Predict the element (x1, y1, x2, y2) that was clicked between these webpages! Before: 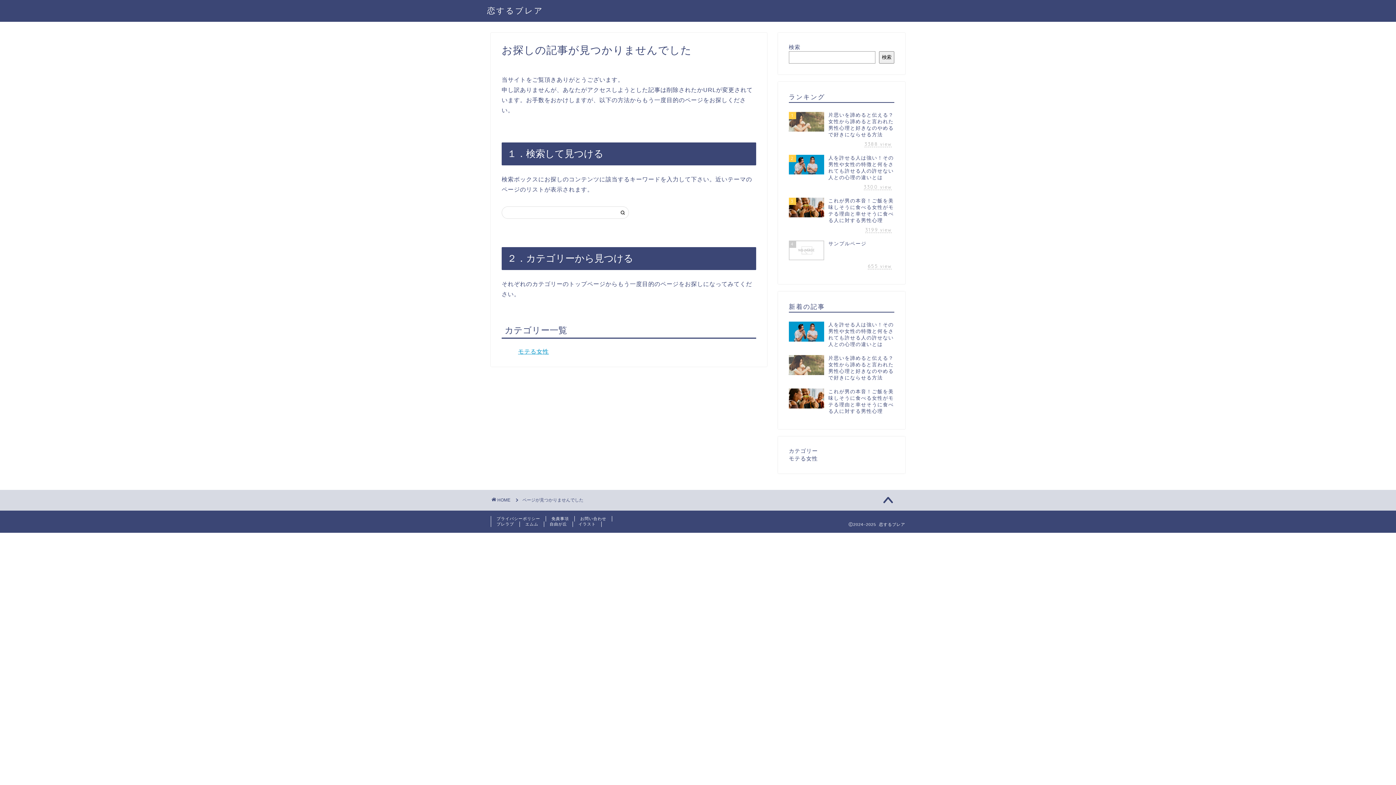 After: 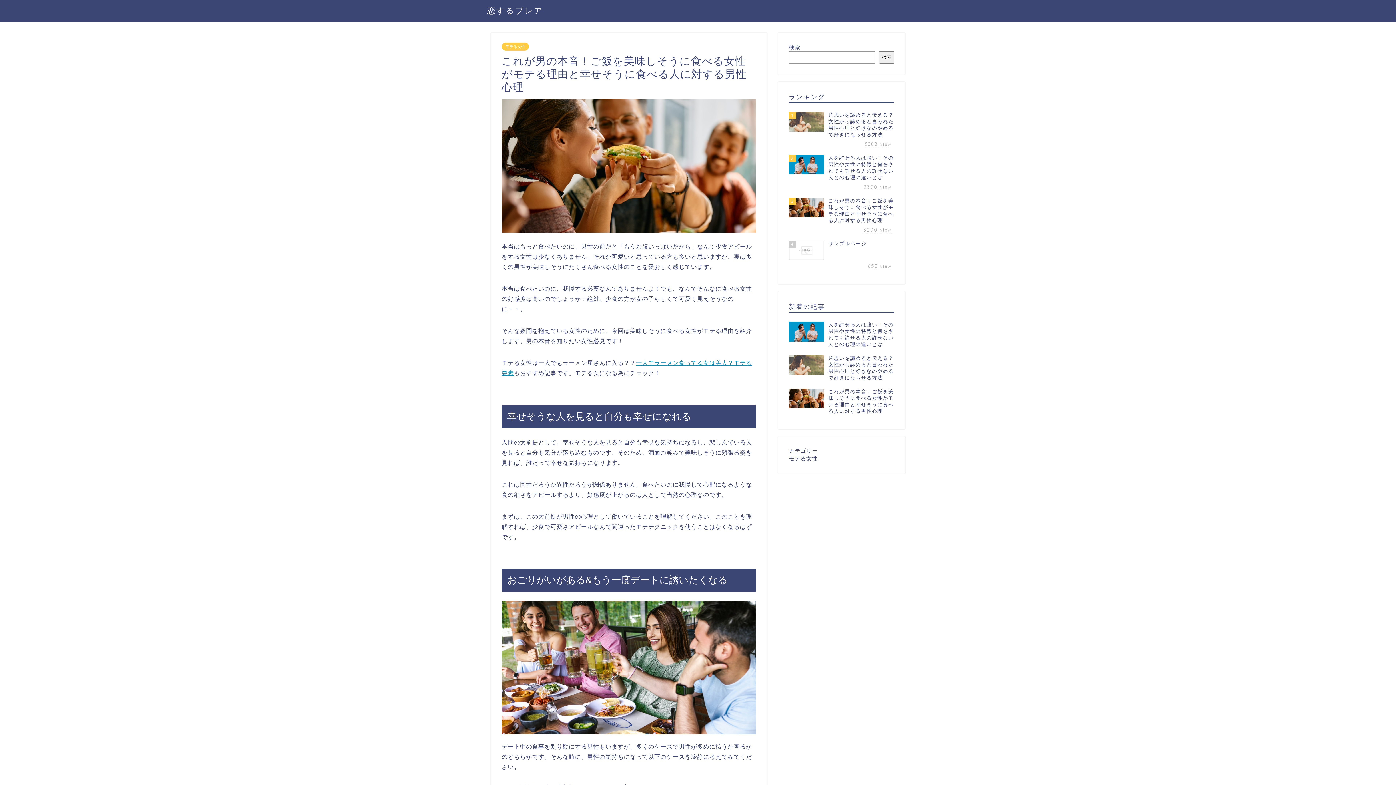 Action: bbox: (789, 194, 894, 237) label: 3
これが男の本音！ご飯を美味しそうに食べる女性がモテる理由と幸せそうに食べる人に対する男性心理
3199 view